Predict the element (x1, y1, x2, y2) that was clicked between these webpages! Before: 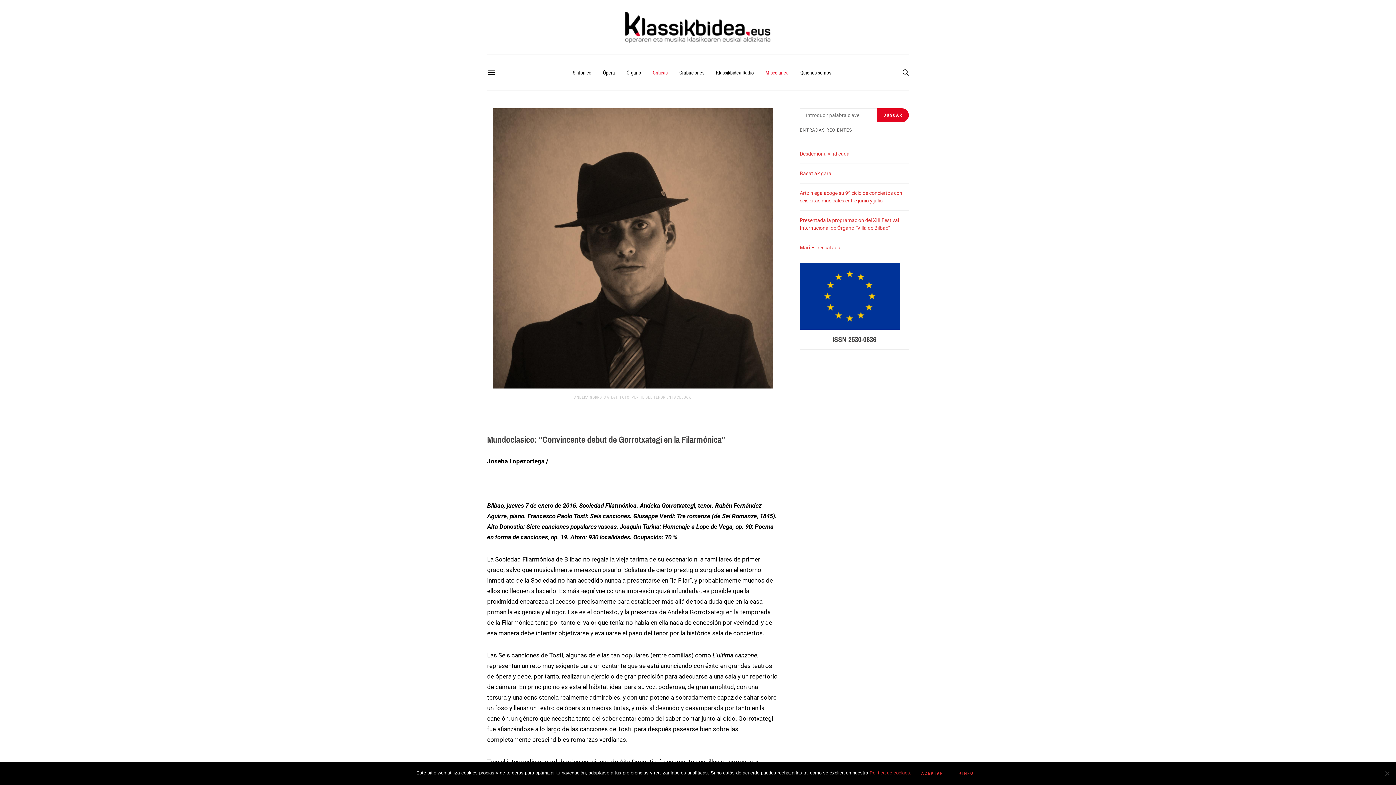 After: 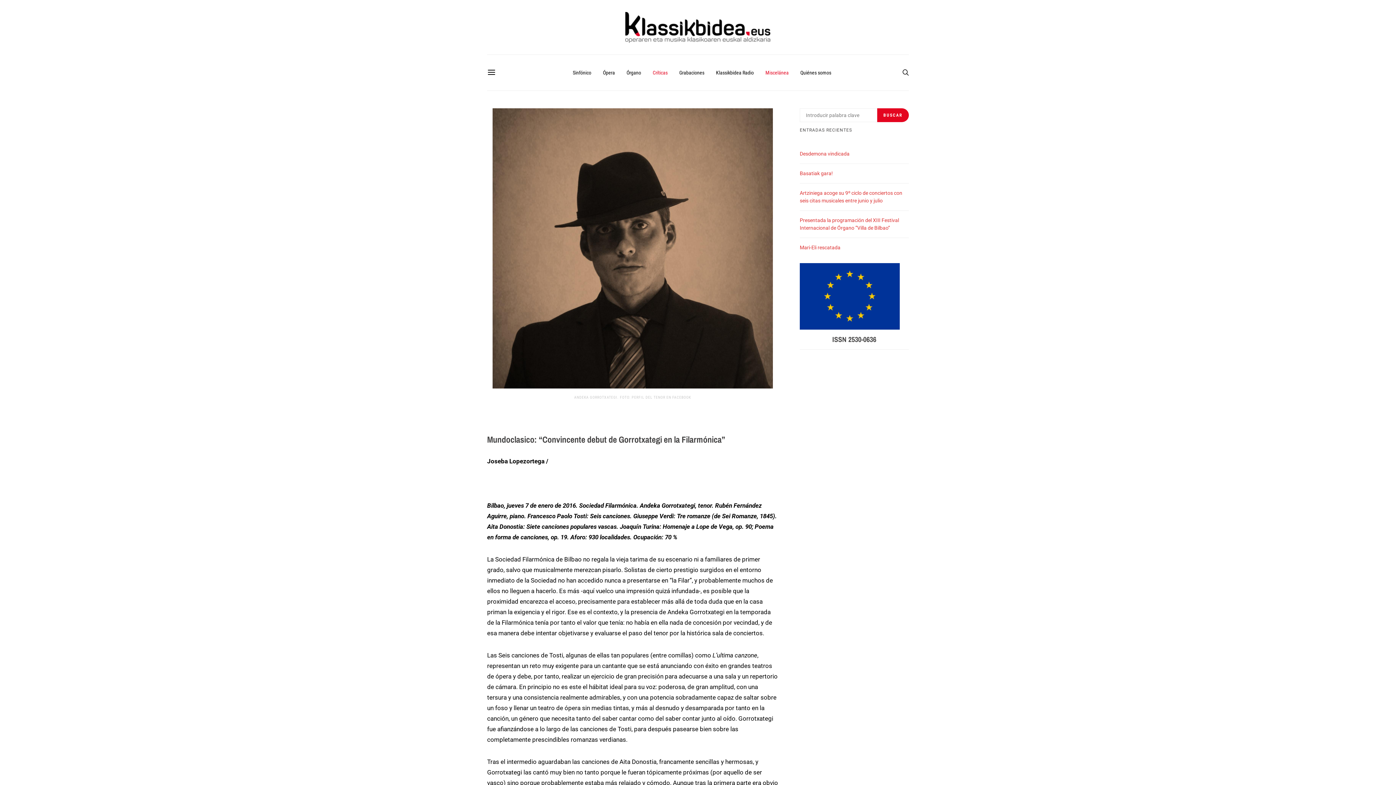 Action: label: Aceptar bbox: (915, 767, 949, 780)